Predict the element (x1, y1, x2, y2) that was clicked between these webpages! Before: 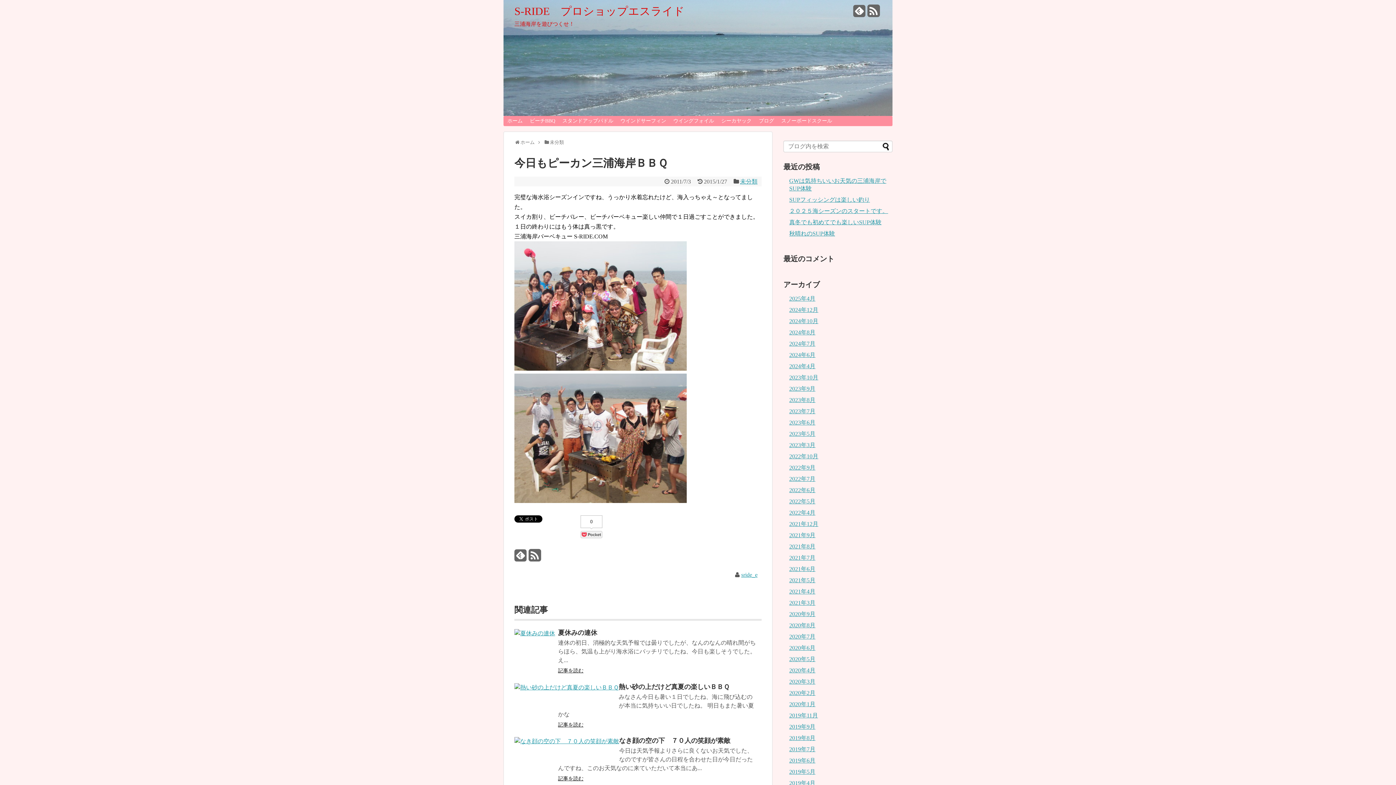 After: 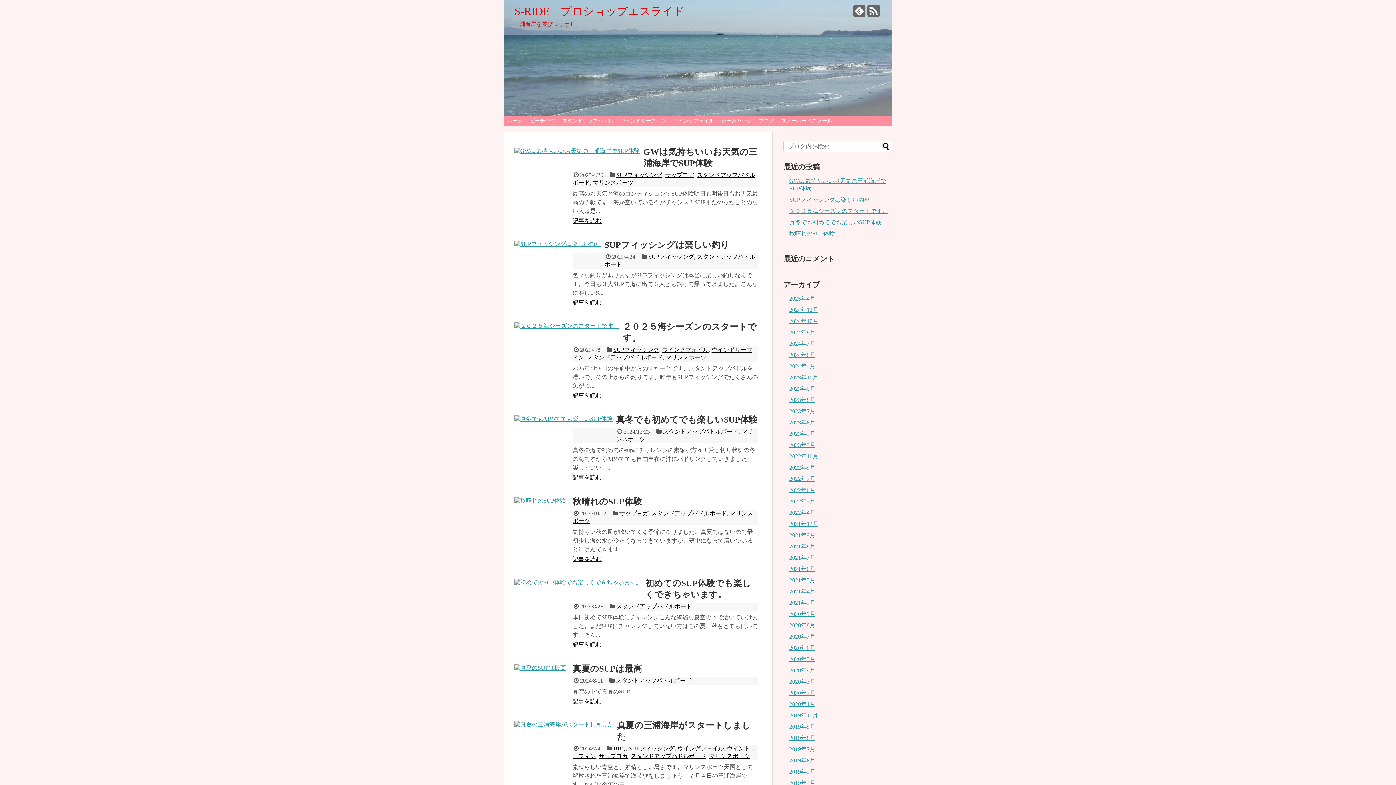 Action: label: ブログ bbox: (755, 116, 777, 125)